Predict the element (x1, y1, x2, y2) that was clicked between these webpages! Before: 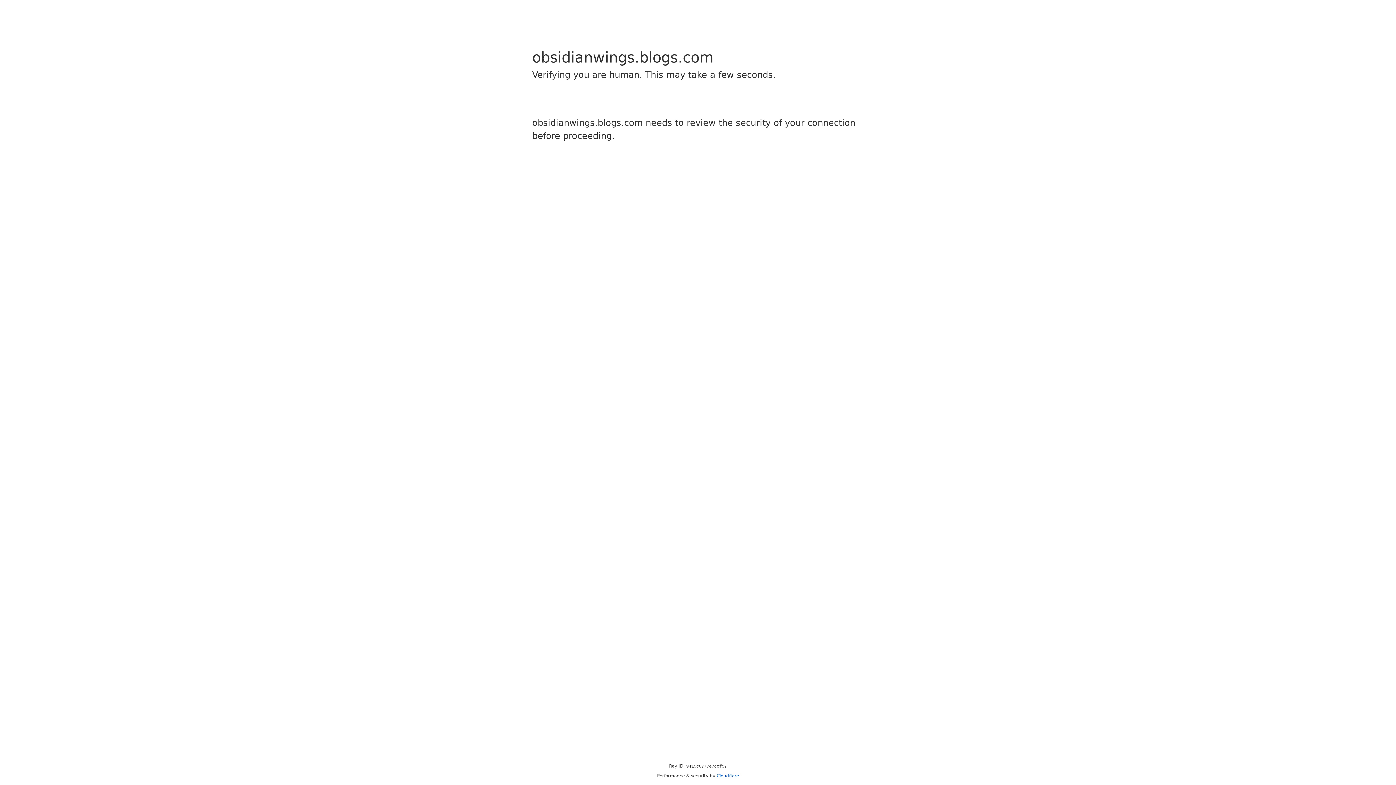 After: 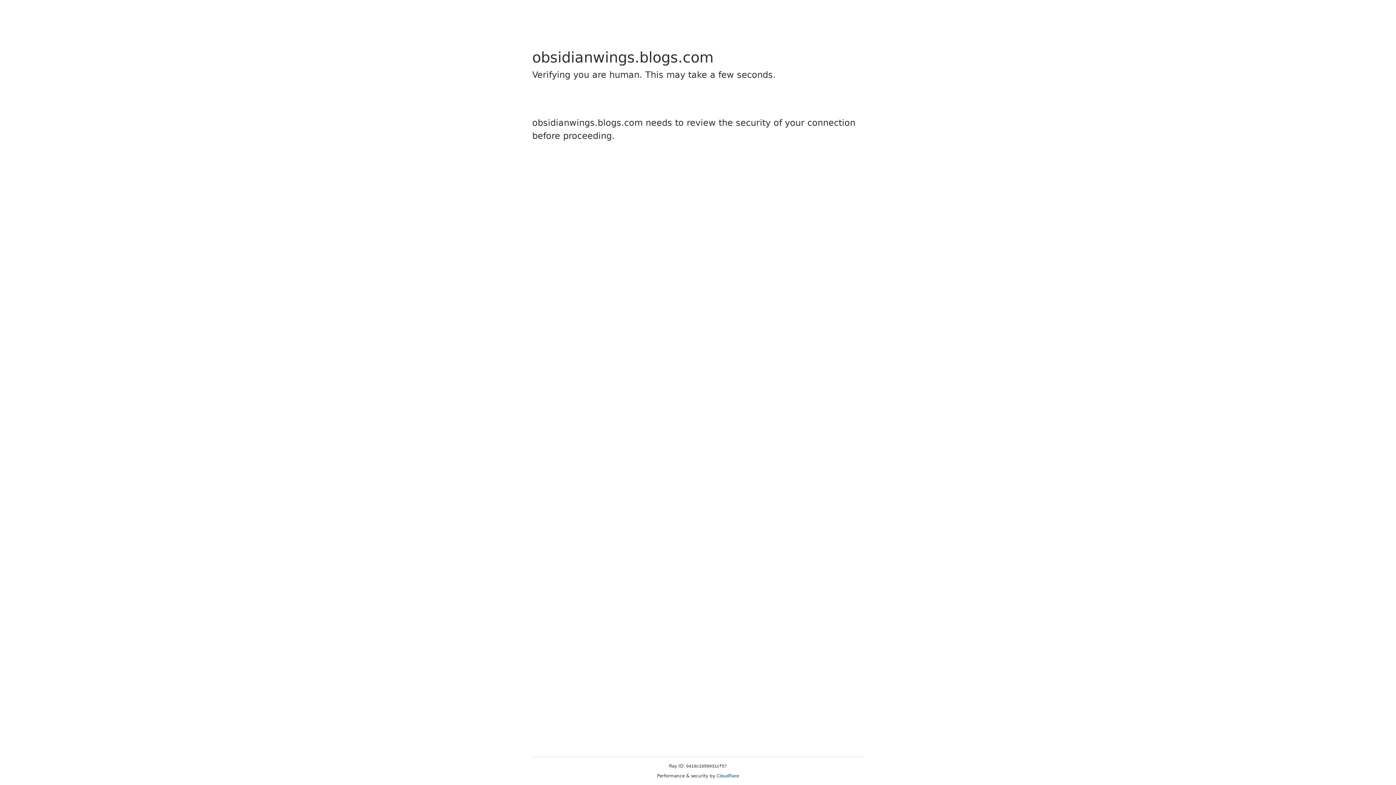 Action: bbox: (716, 773, 739, 778) label: Cloudflare